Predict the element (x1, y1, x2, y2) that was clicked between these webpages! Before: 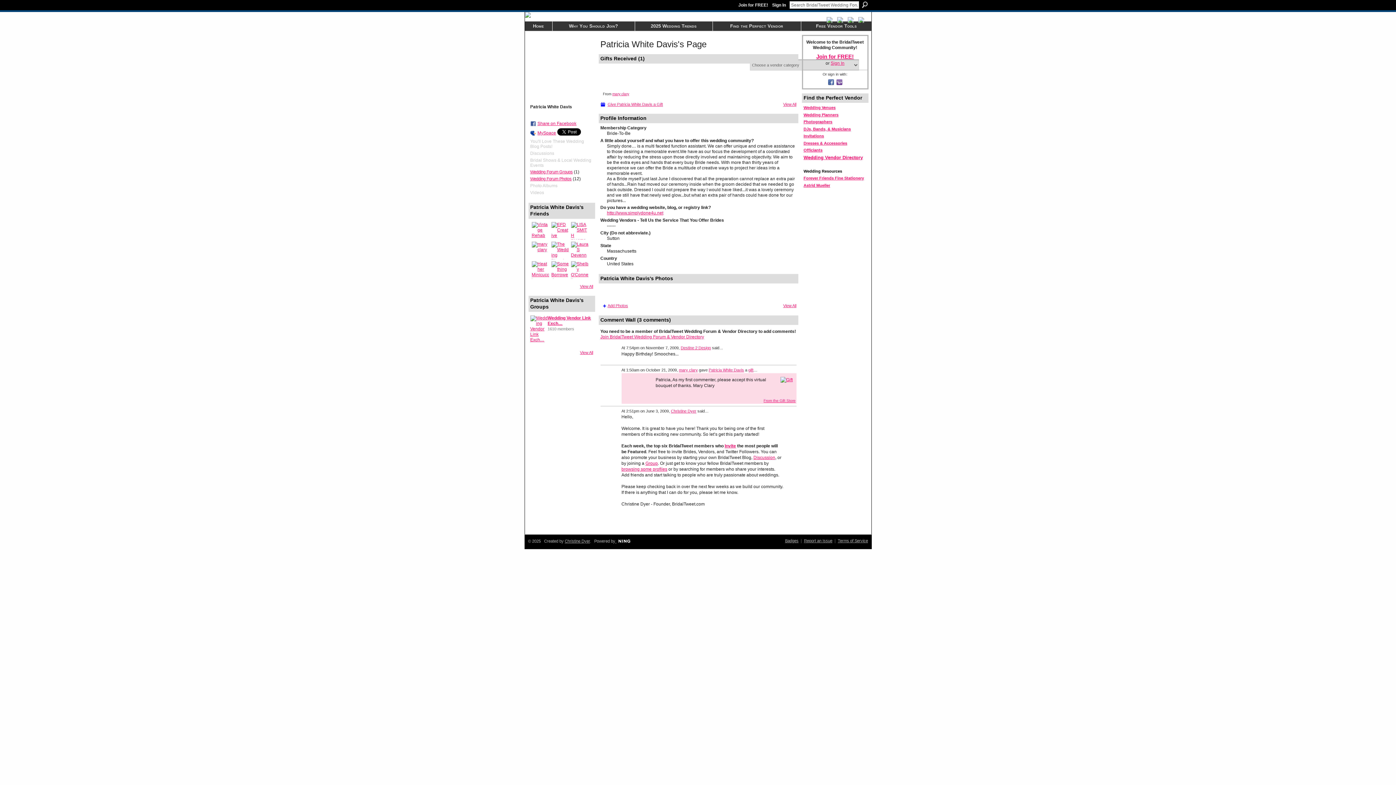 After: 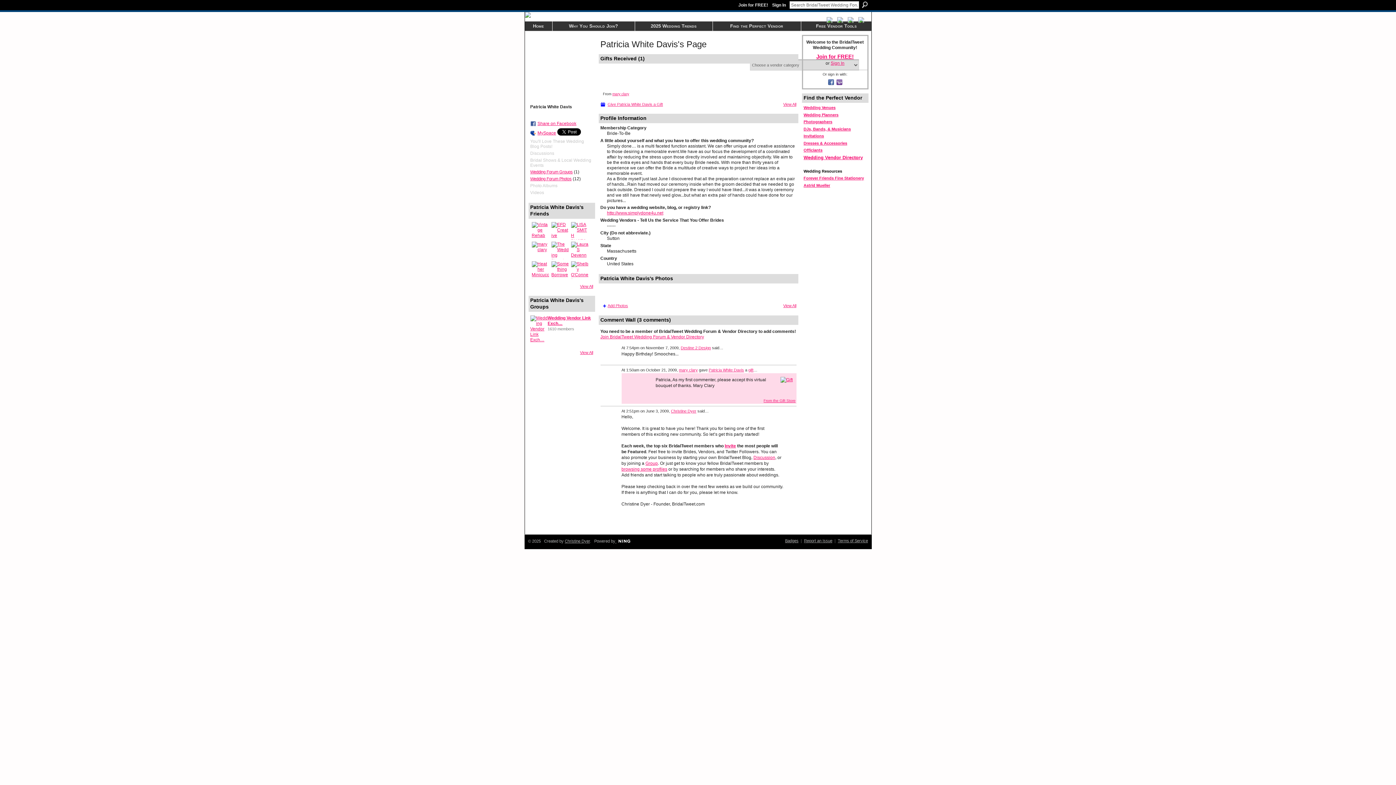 Action: label: Invitations bbox: (803, 133, 824, 138)